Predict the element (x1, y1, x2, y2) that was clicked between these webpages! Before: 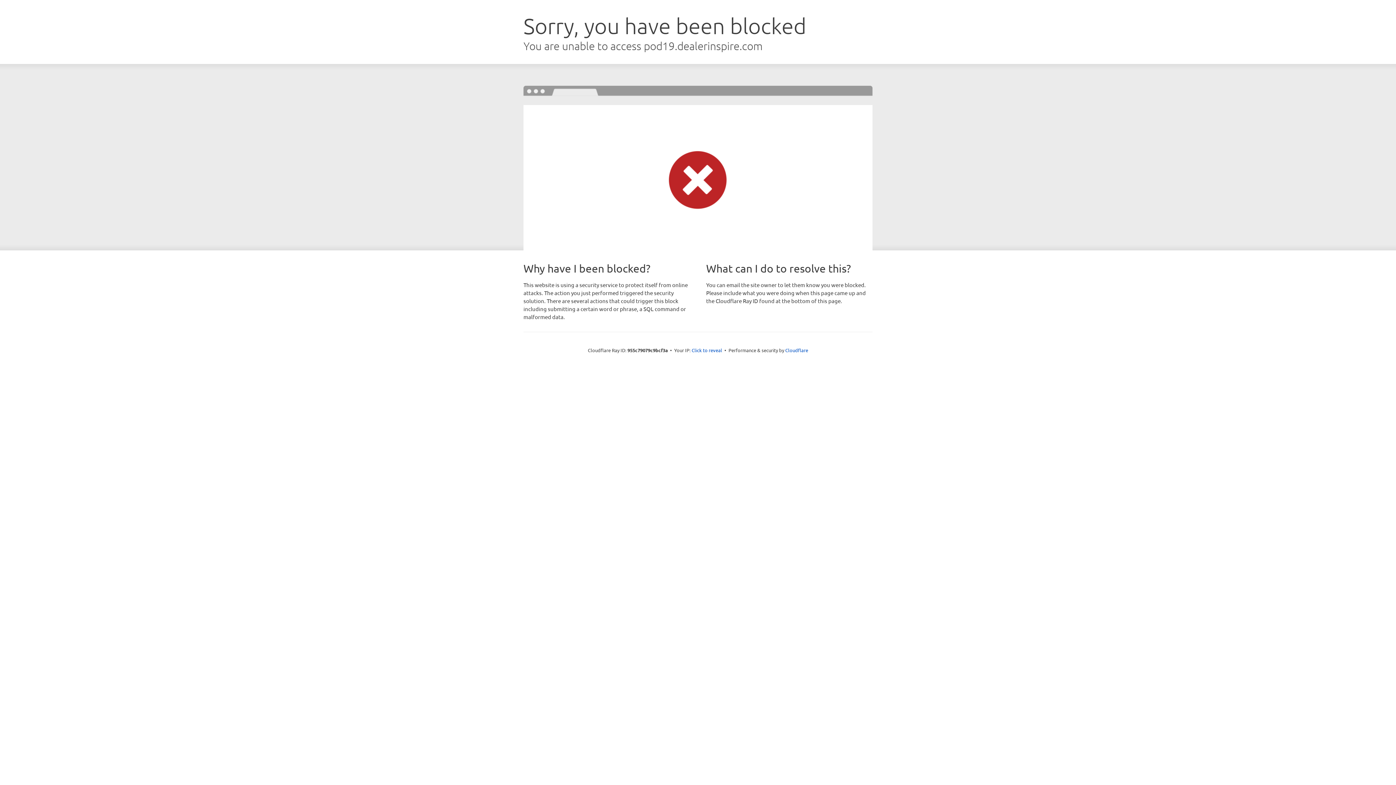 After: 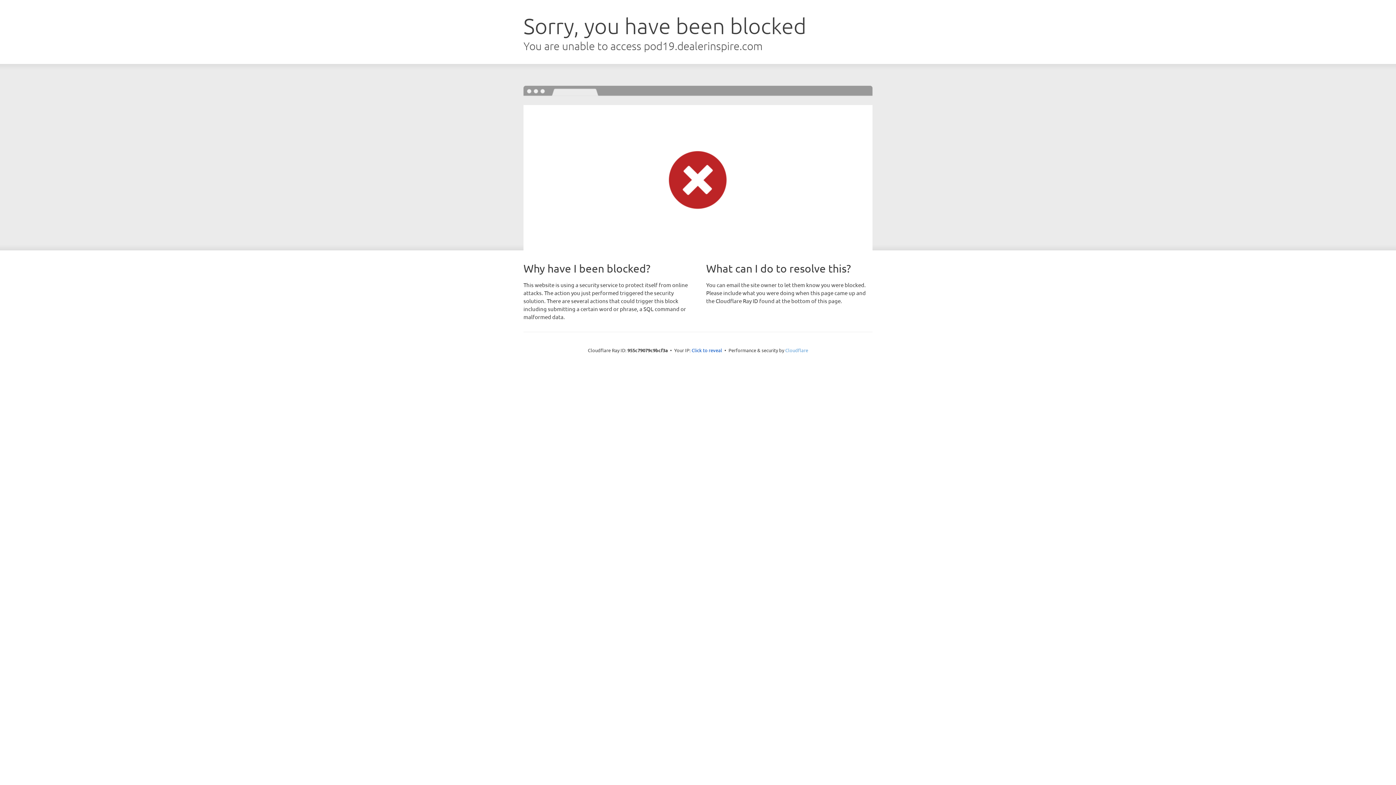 Action: bbox: (785, 347, 808, 353) label: Cloudflare